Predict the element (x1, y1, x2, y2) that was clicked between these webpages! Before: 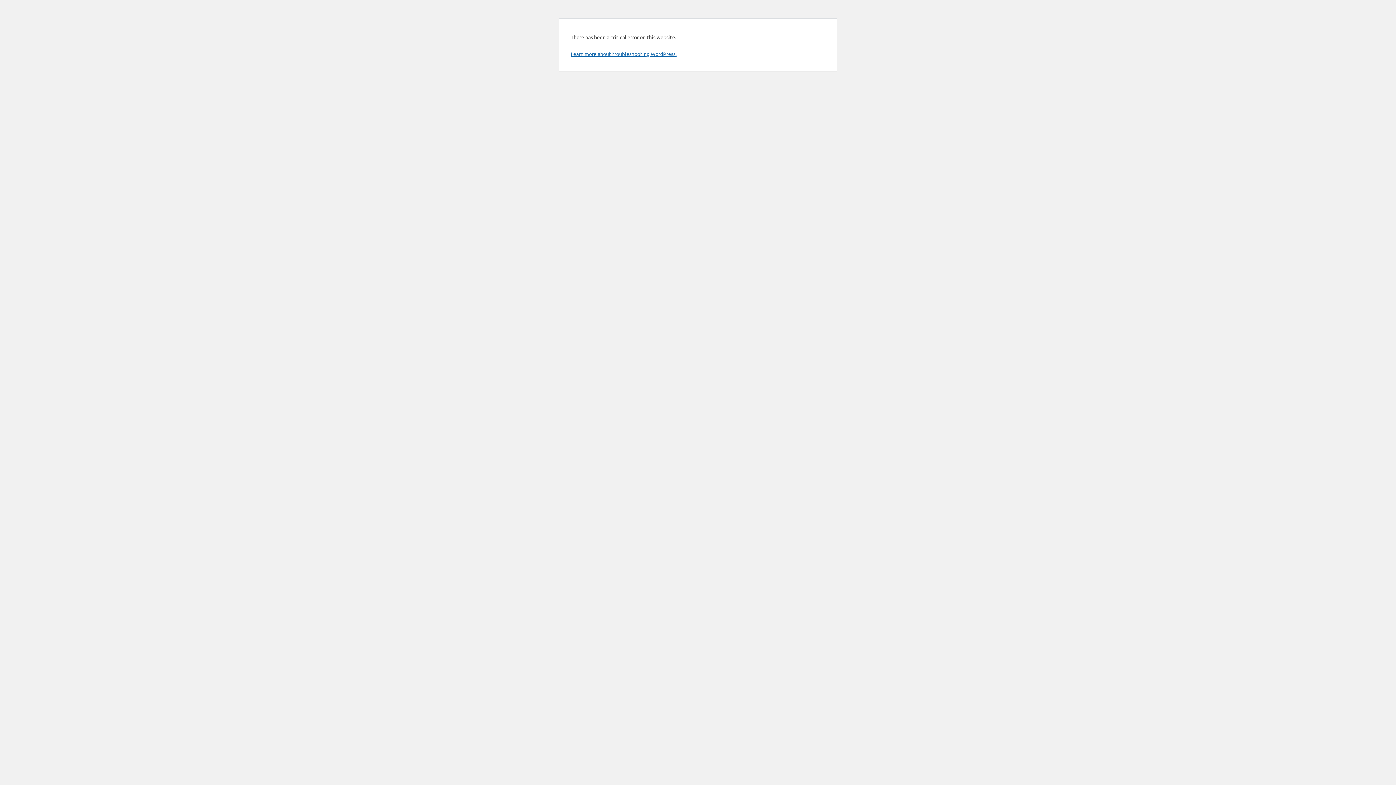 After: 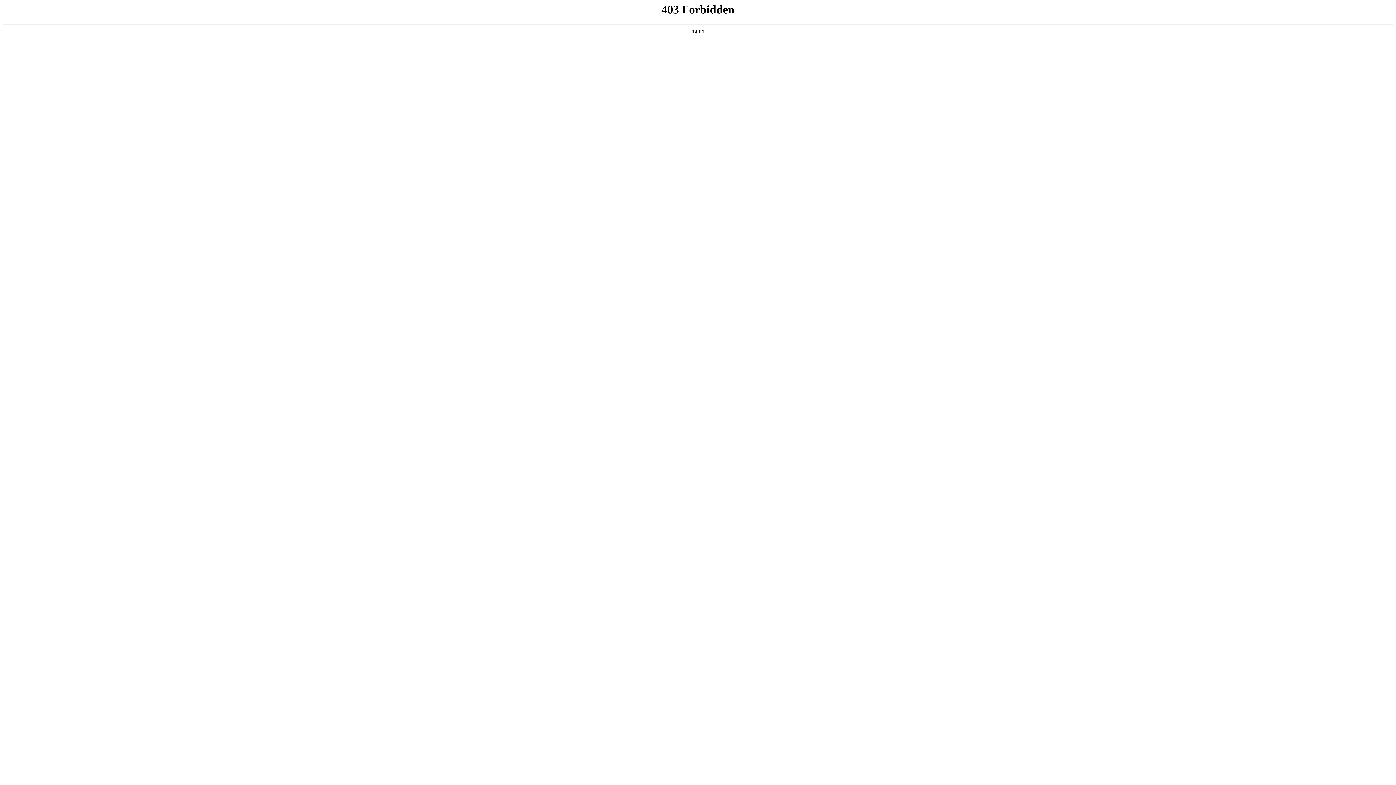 Action: label: Learn more about troubleshooting WordPress. bbox: (570, 50, 676, 57)